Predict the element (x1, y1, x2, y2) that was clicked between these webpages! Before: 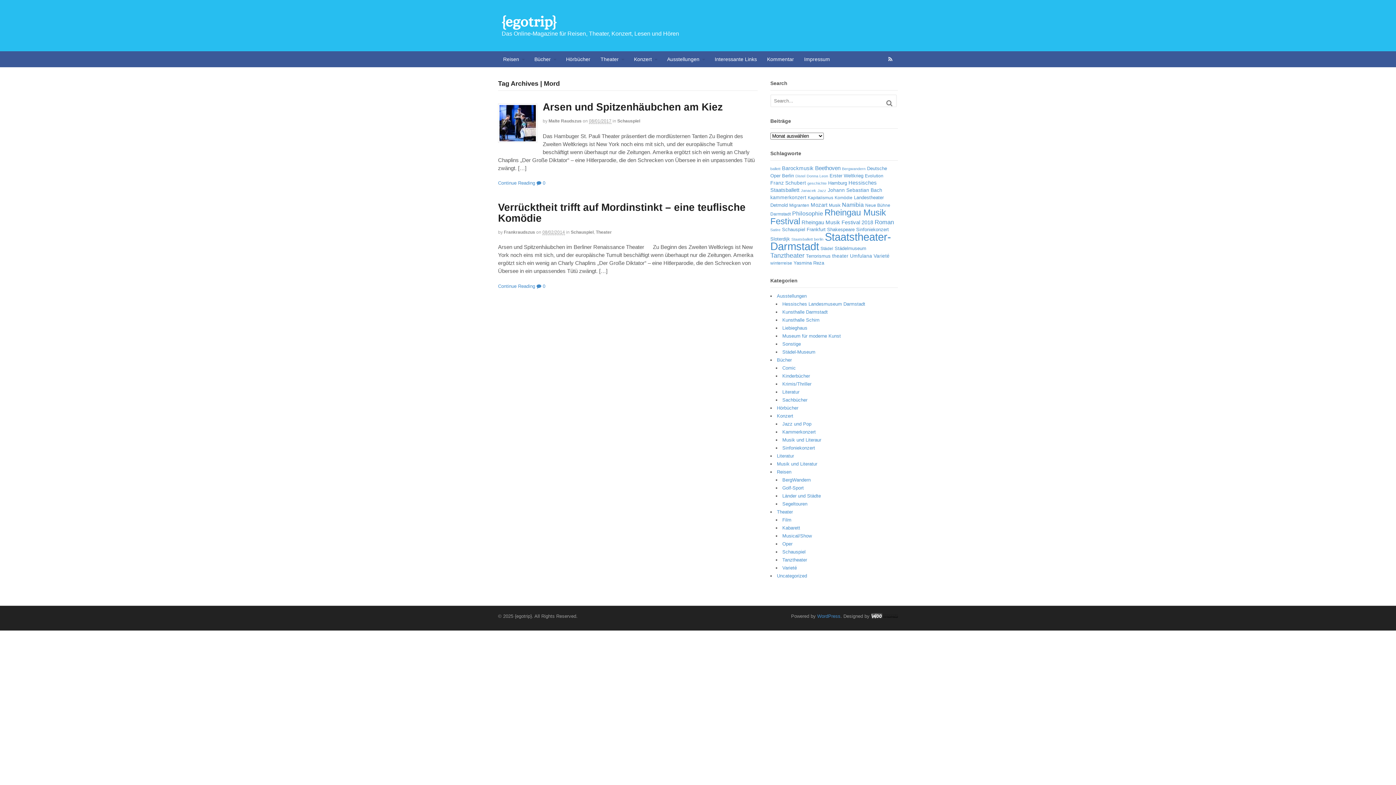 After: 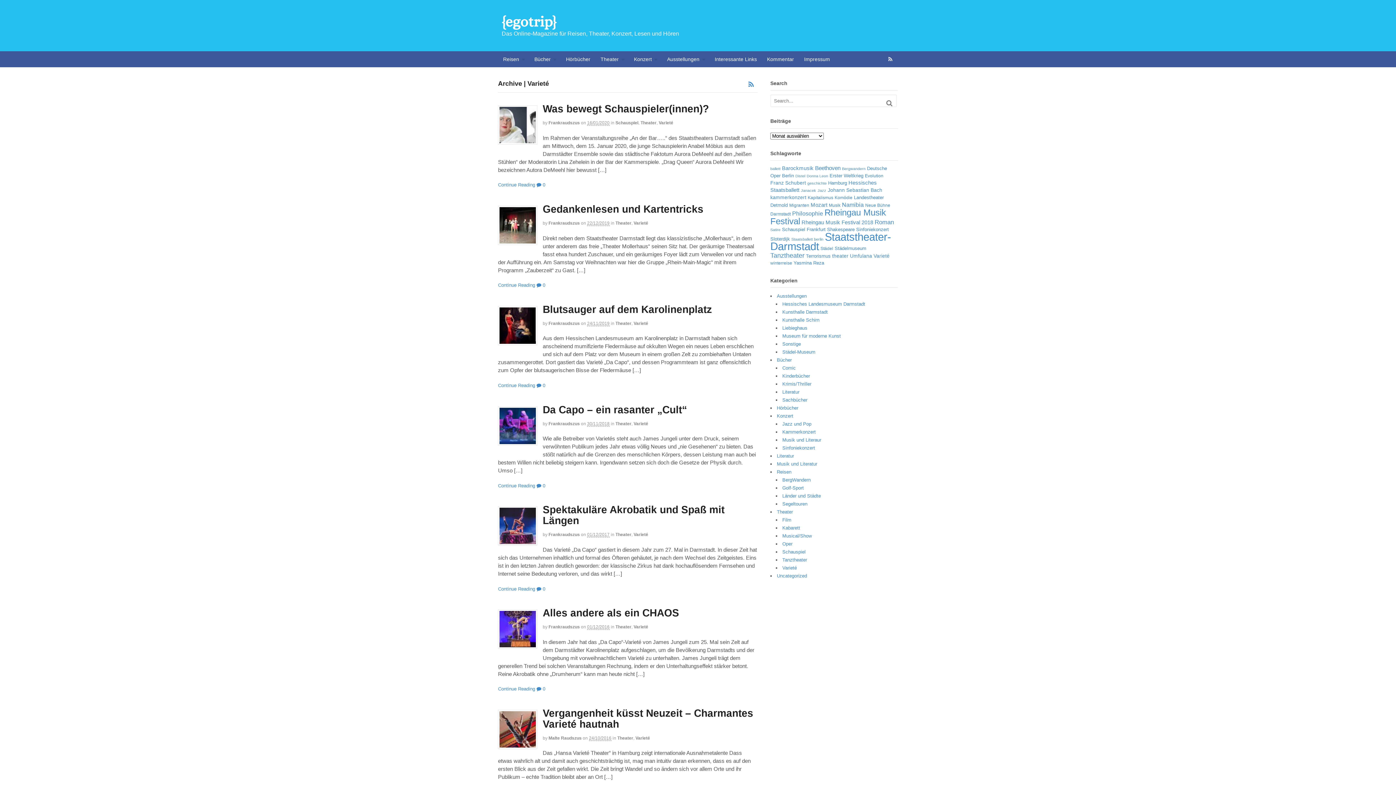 Action: bbox: (782, 565, 797, 570) label: Varieté